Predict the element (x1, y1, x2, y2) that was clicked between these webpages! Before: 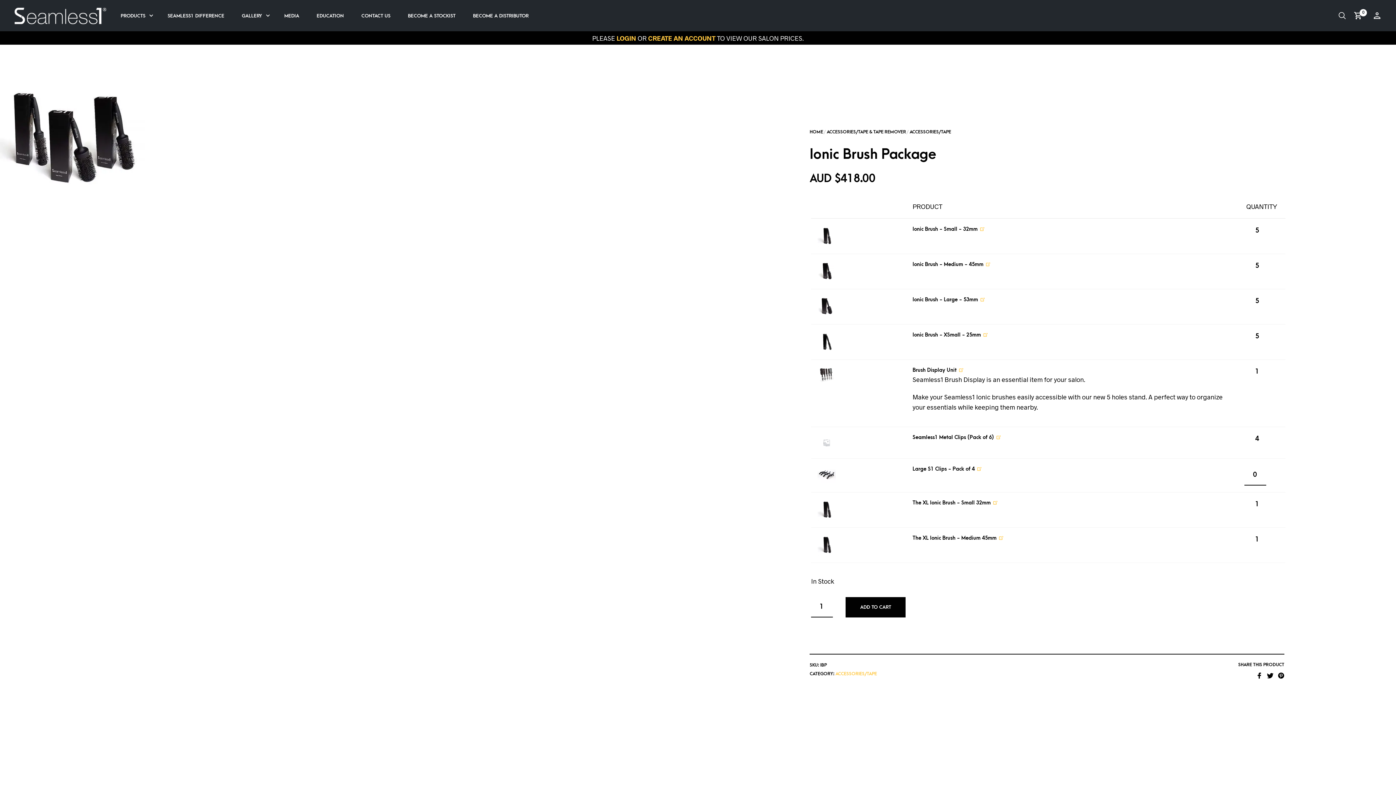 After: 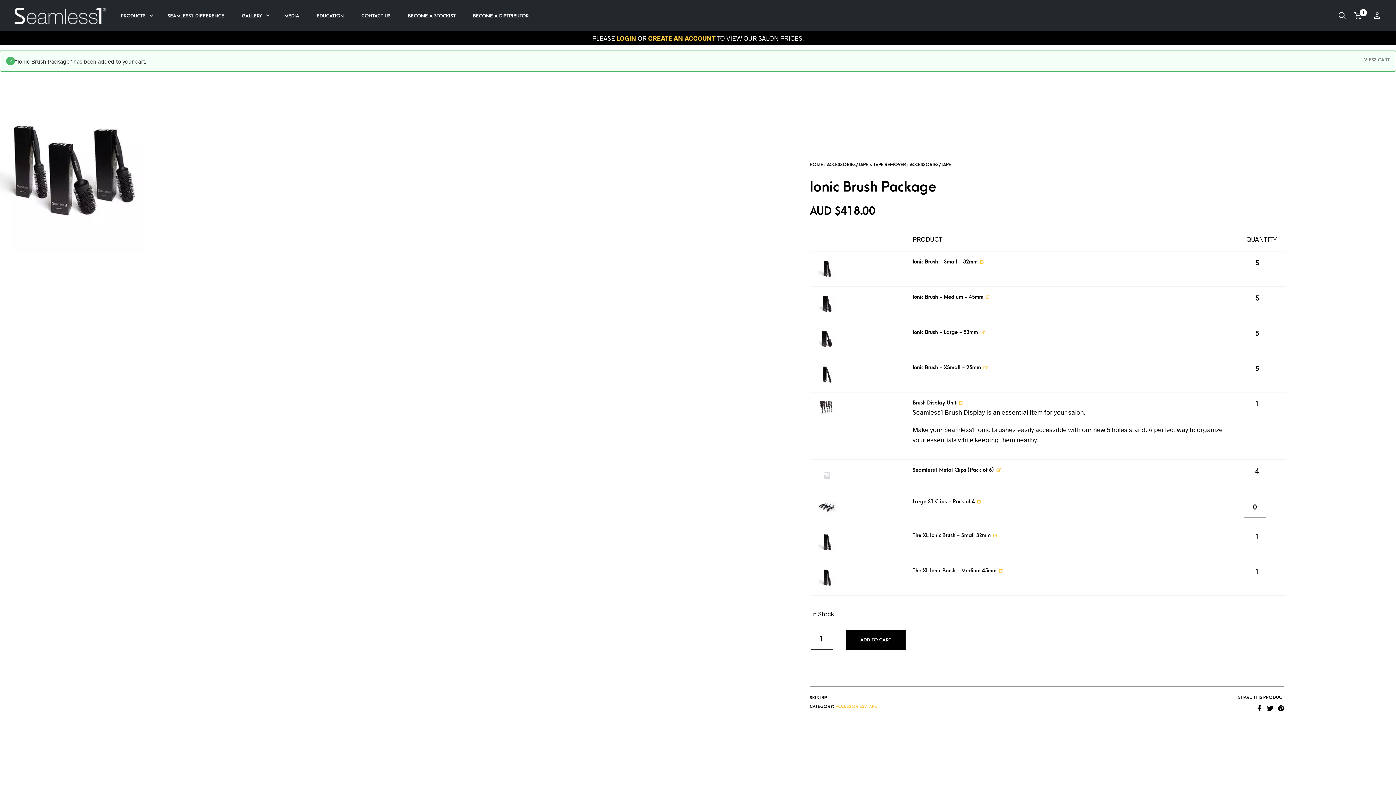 Action: label: ADD TO CART bbox: (845, 597, 905, 617)